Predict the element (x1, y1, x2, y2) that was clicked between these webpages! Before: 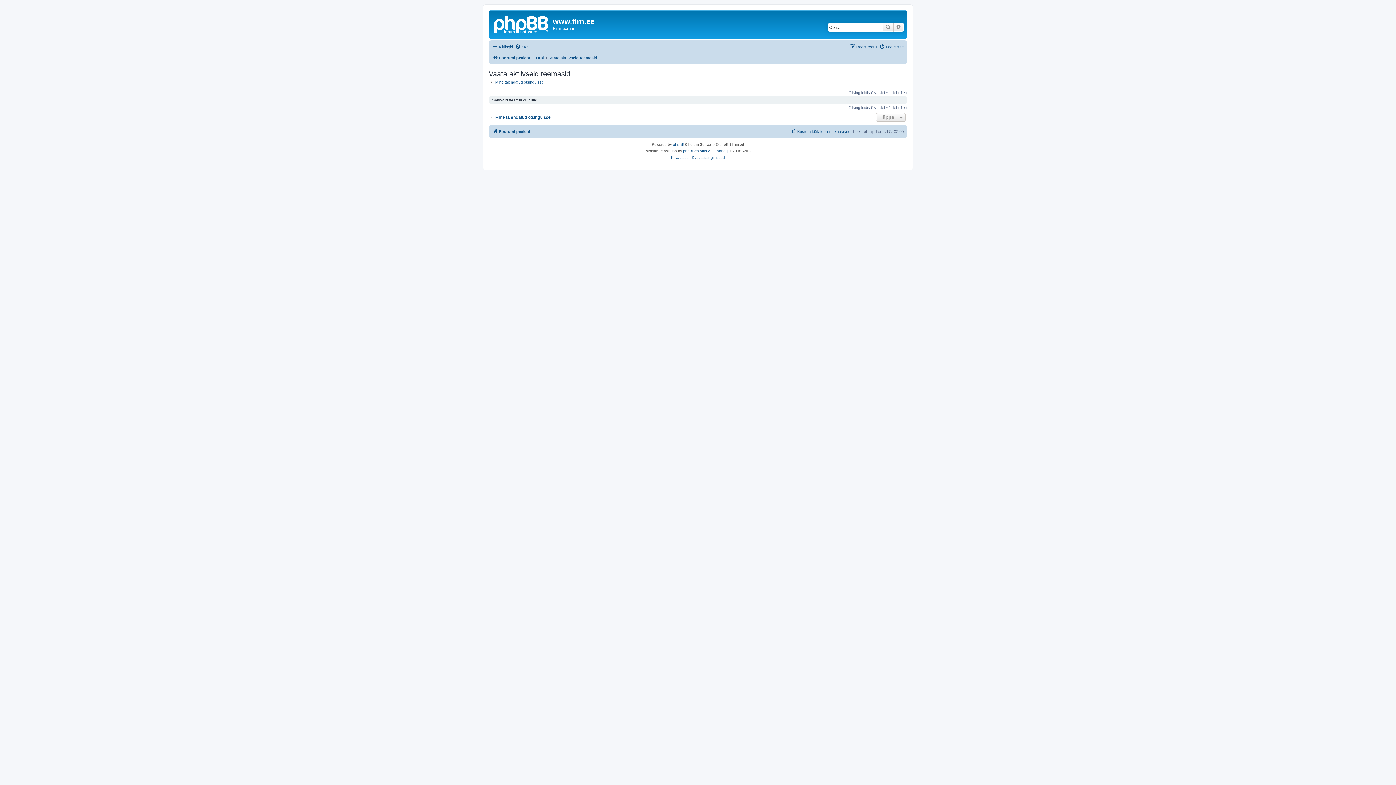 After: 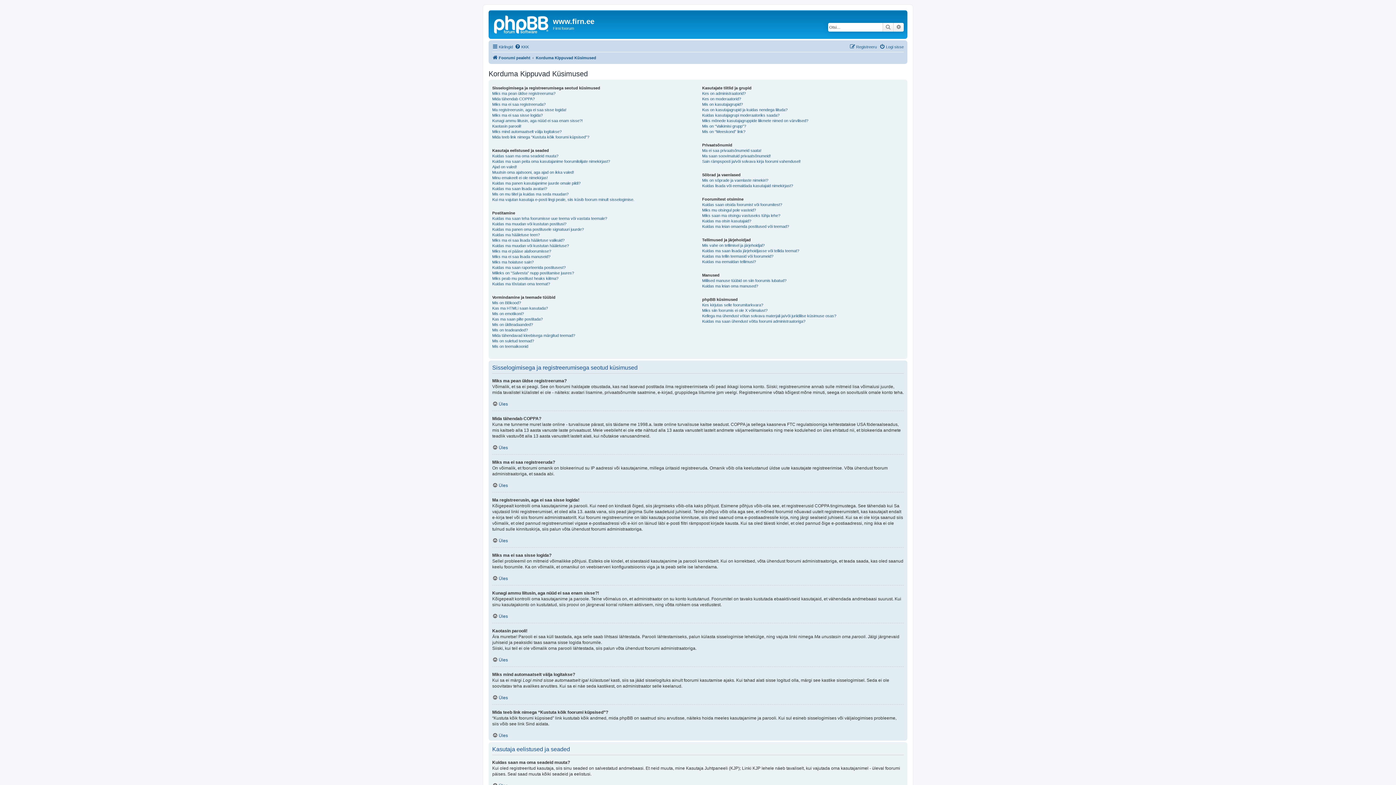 Action: bbox: (514, 42, 529, 51) label: KKK